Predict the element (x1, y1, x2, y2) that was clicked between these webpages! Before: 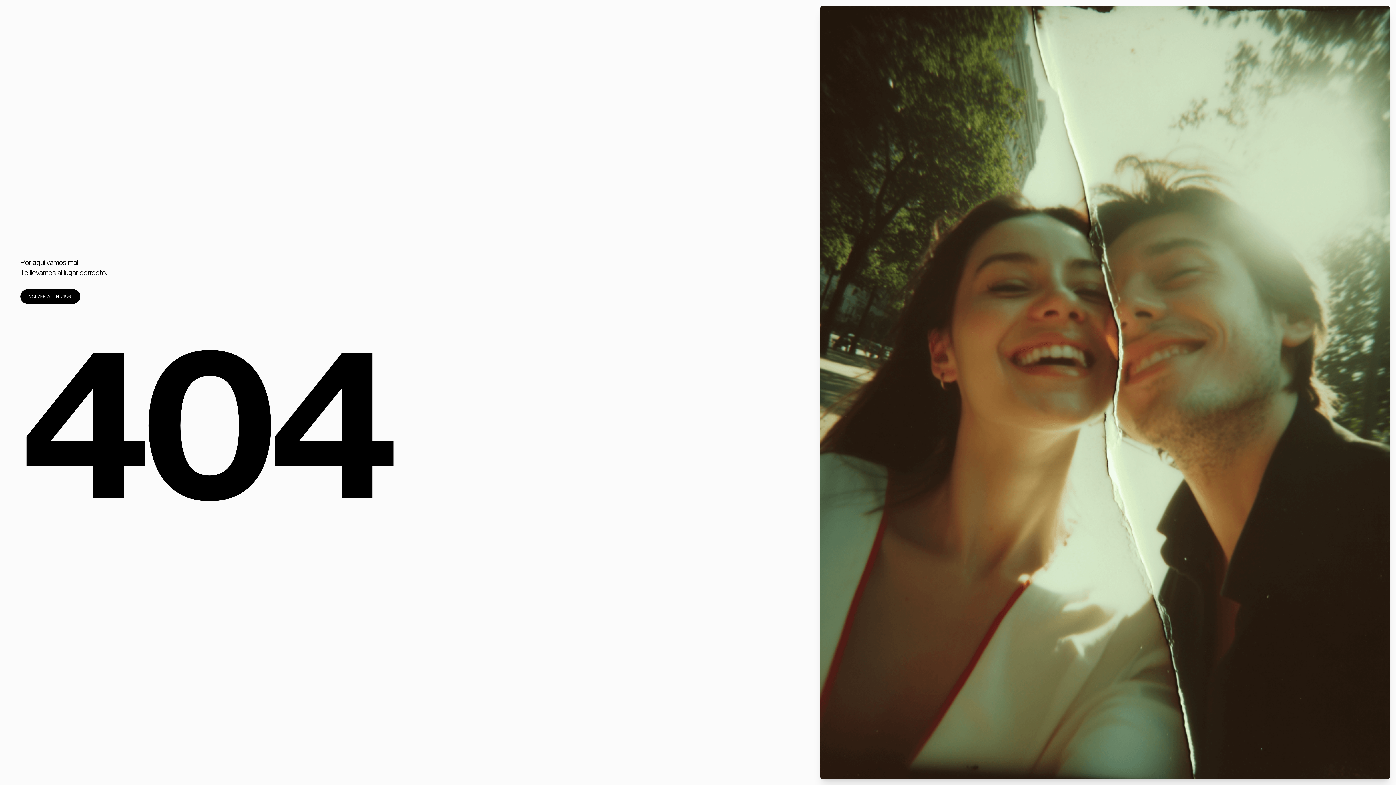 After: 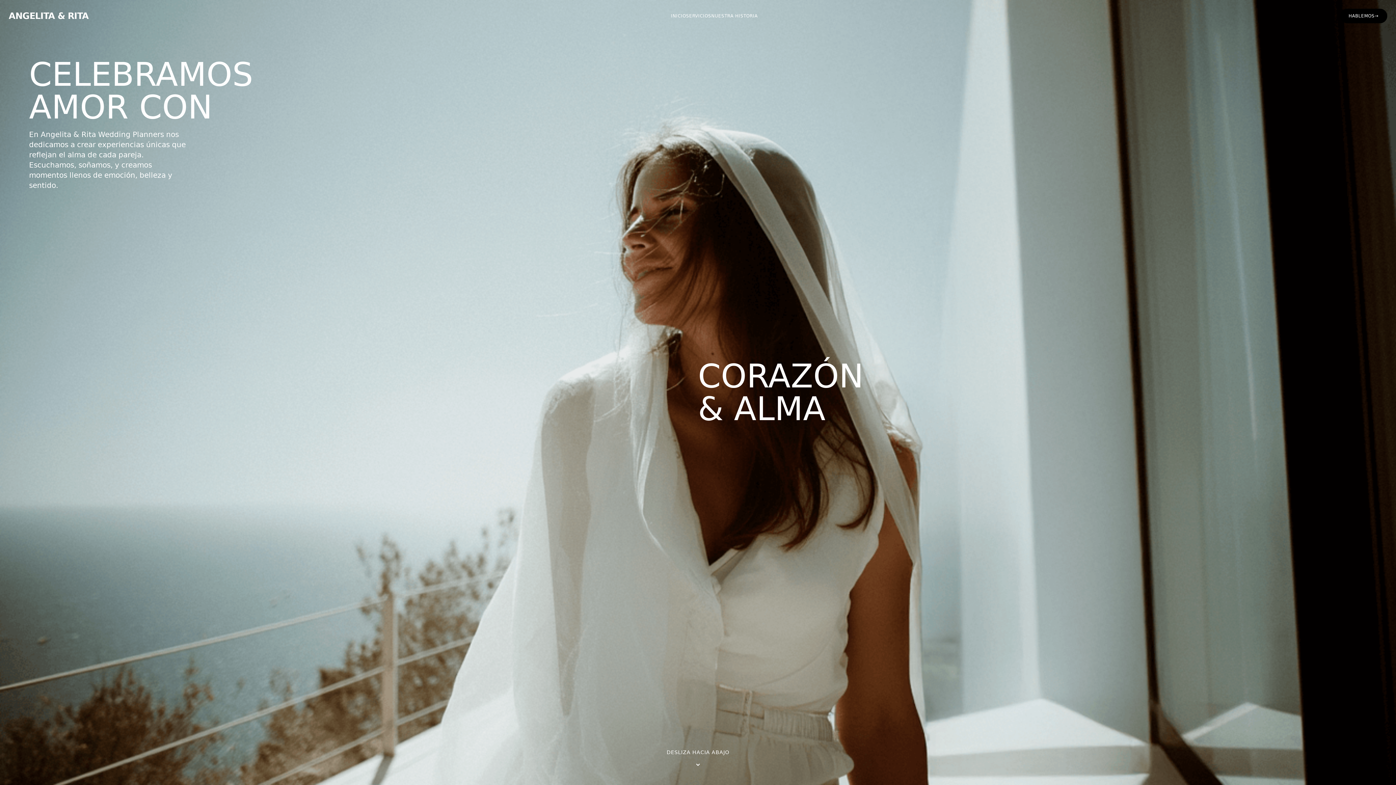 Action: bbox: (20, 289, 80, 304) label: VOLVER AL INICIO
→